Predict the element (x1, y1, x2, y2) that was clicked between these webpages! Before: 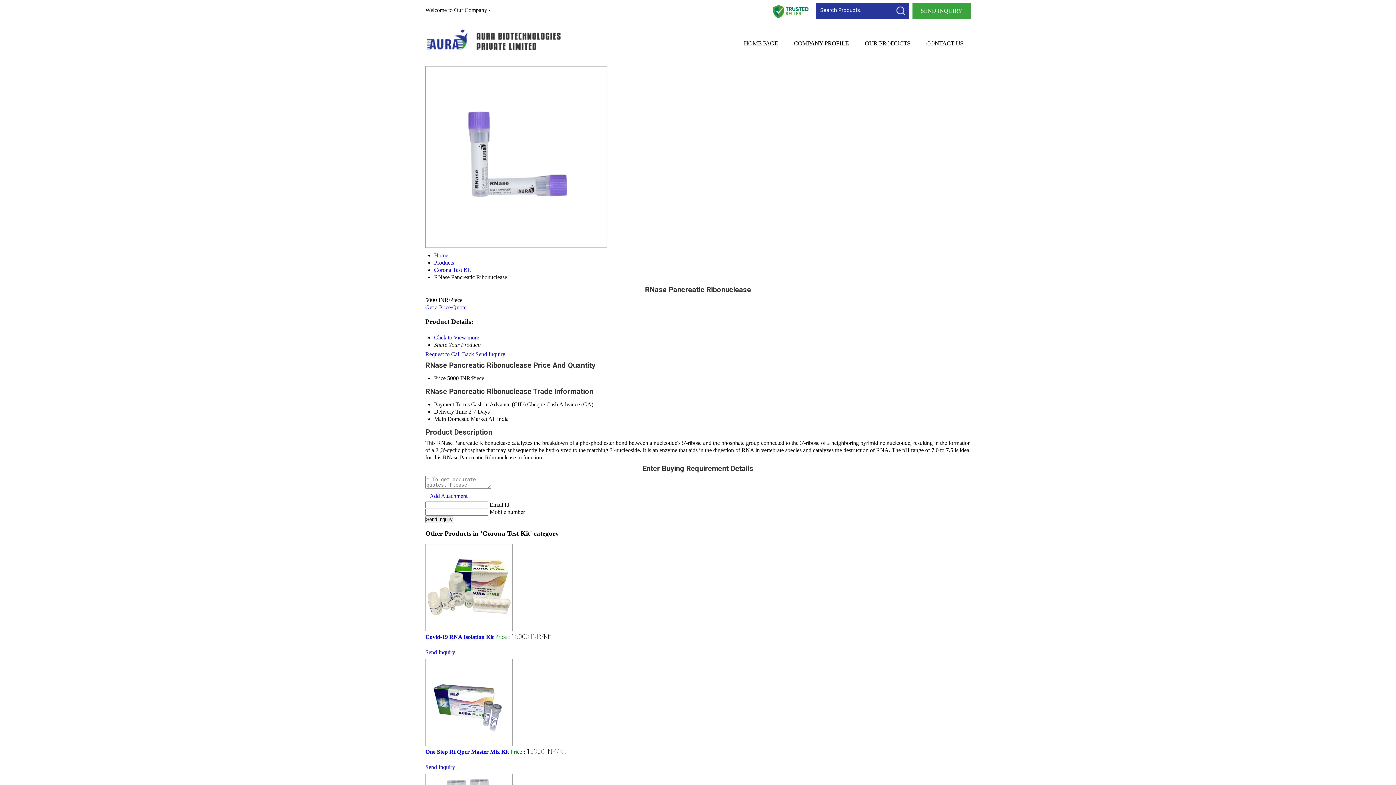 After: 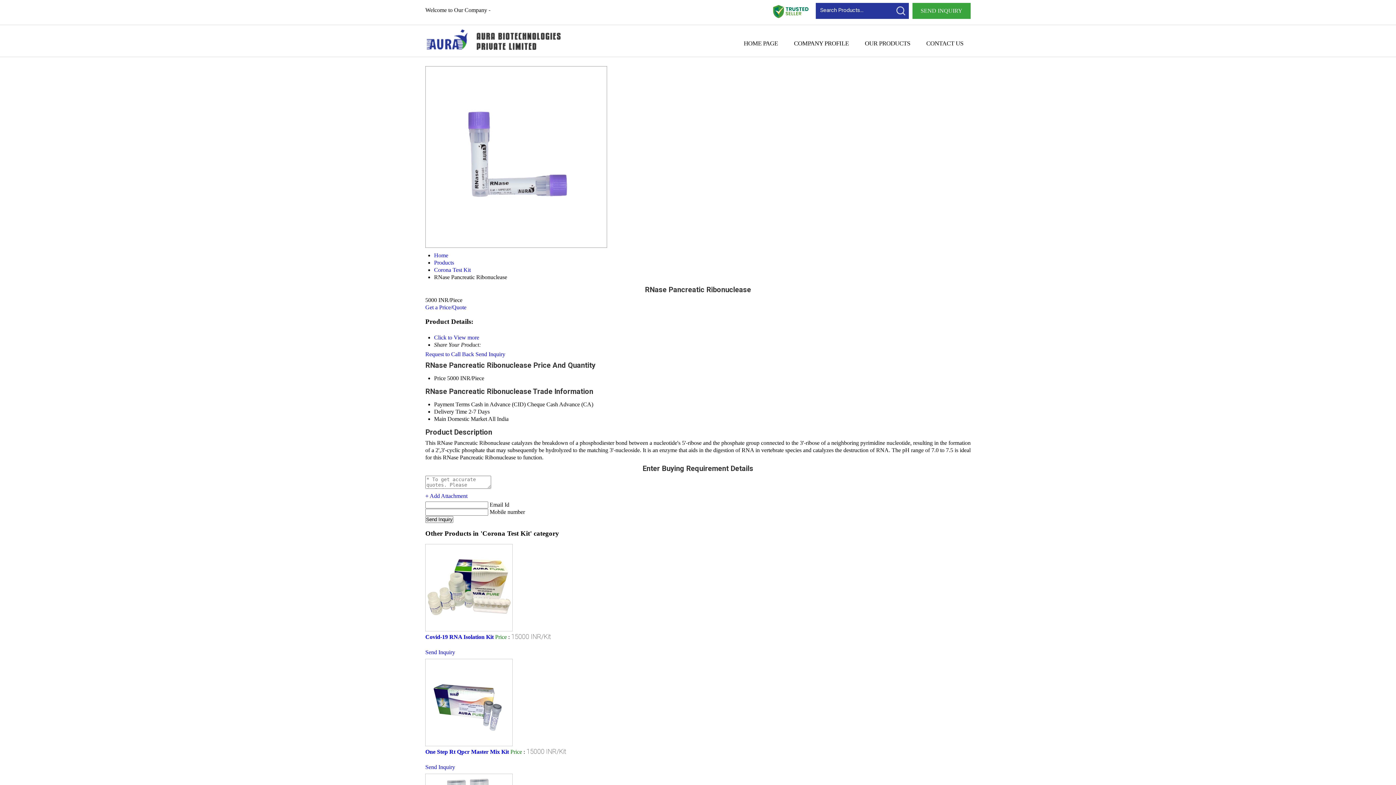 Action: label: Request to Call Back bbox: (425, 351, 474, 357)